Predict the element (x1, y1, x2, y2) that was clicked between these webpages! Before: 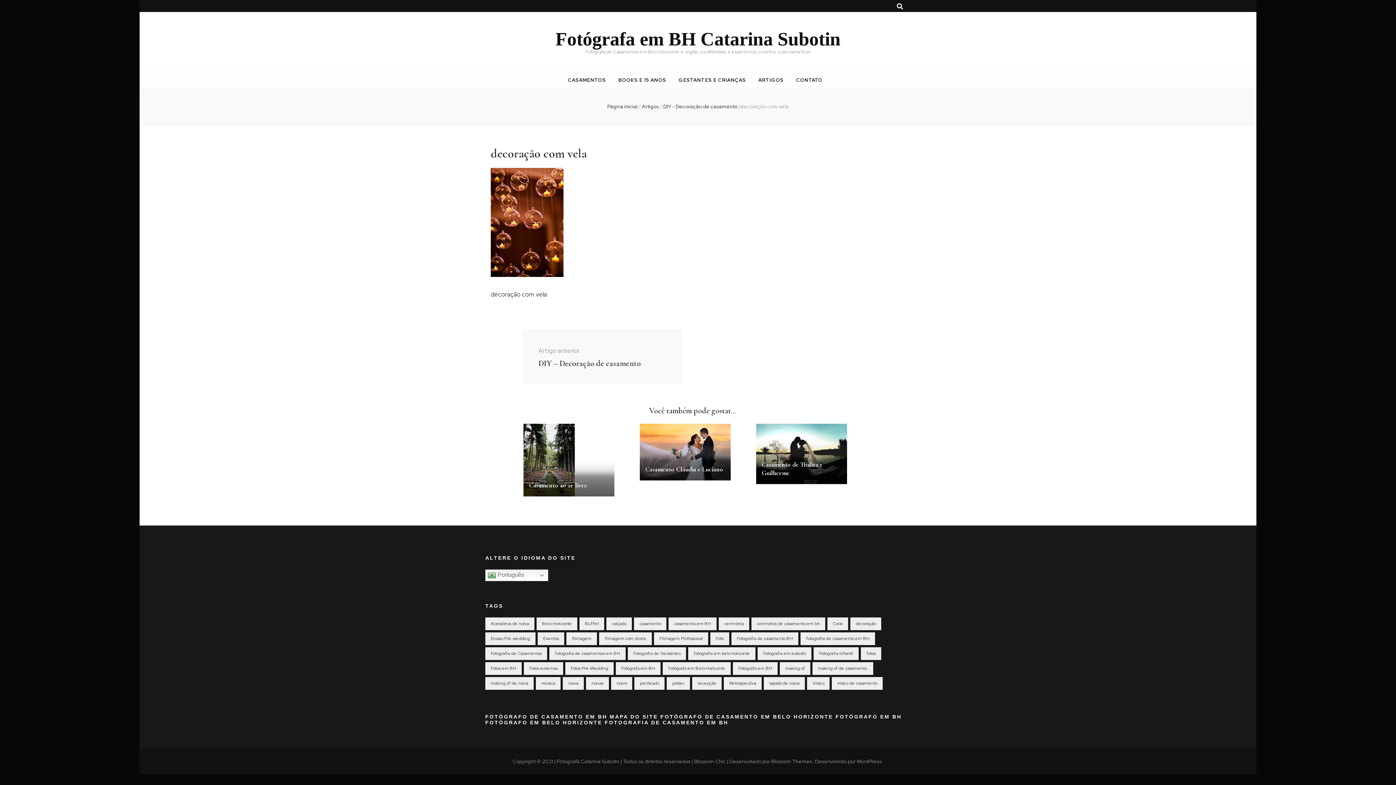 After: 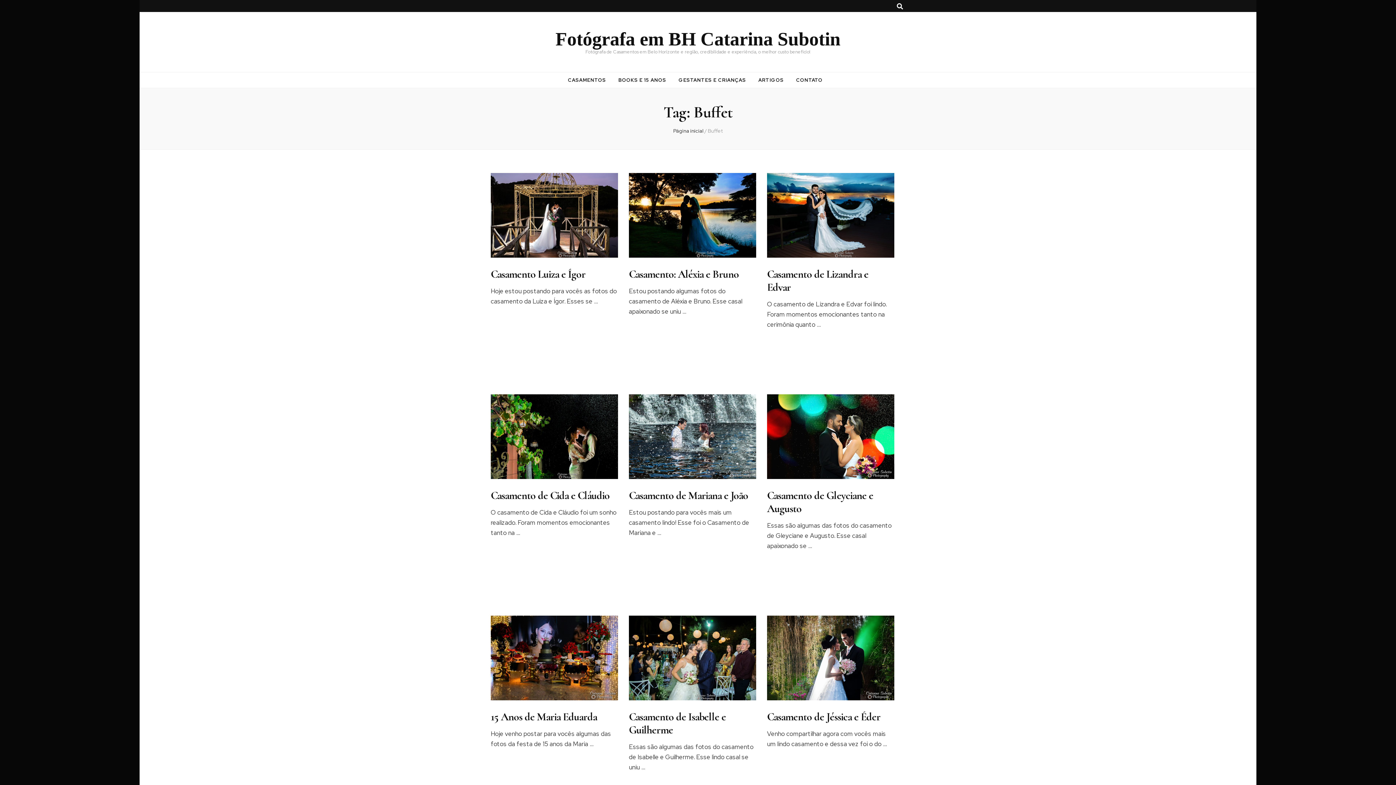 Action: label: Buffet (35 itens) bbox: (579, 617, 604, 630)